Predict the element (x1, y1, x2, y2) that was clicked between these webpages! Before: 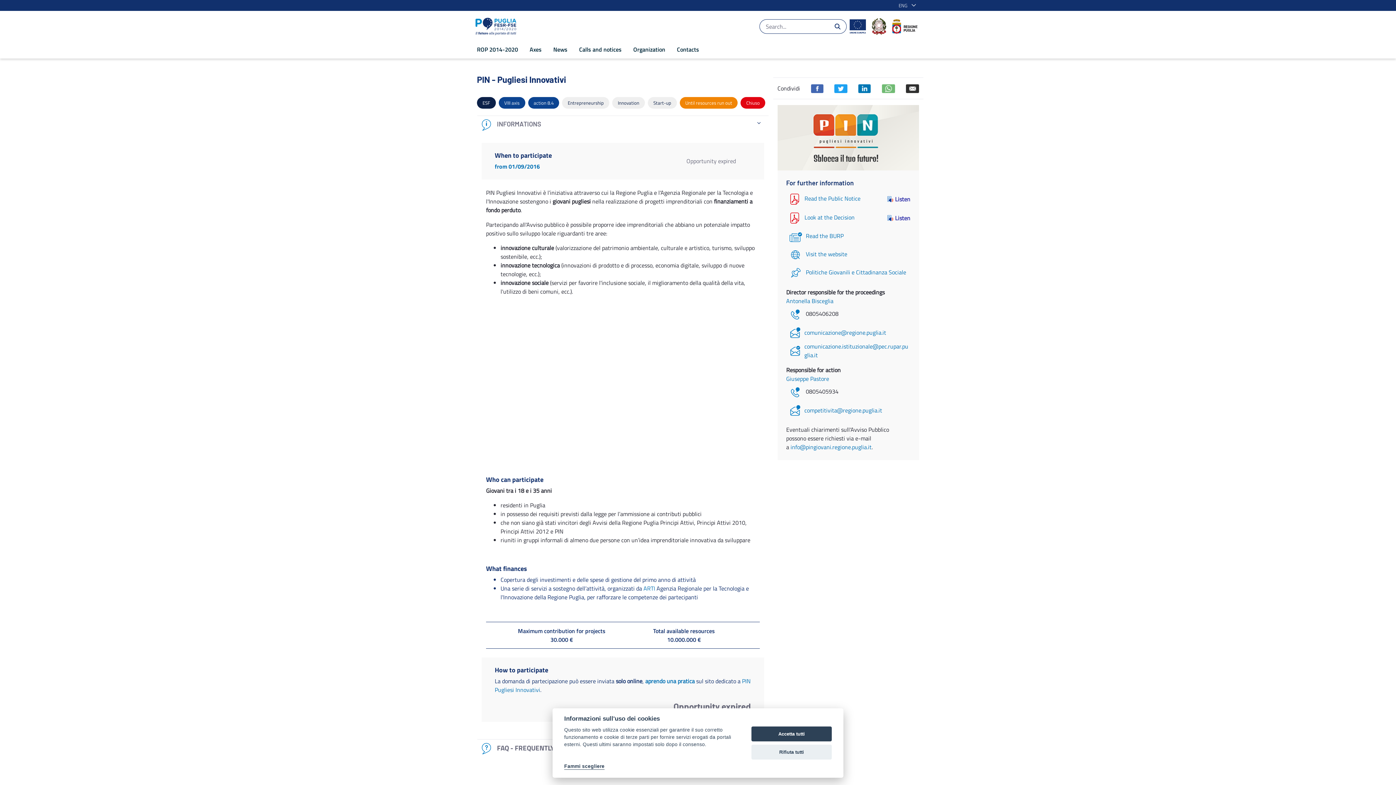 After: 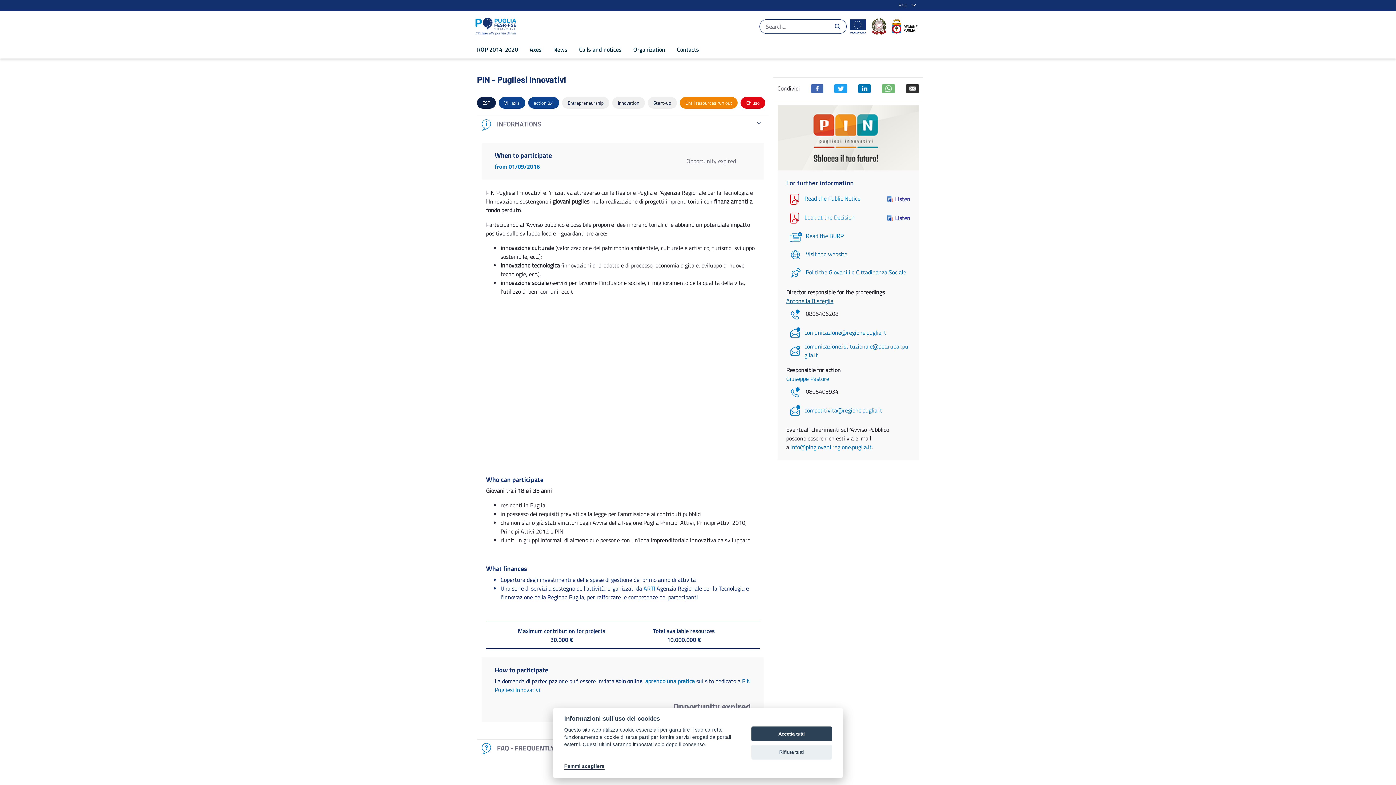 Action: label: Antonella Bisceglia bbox: (786, 296, 833, 305)